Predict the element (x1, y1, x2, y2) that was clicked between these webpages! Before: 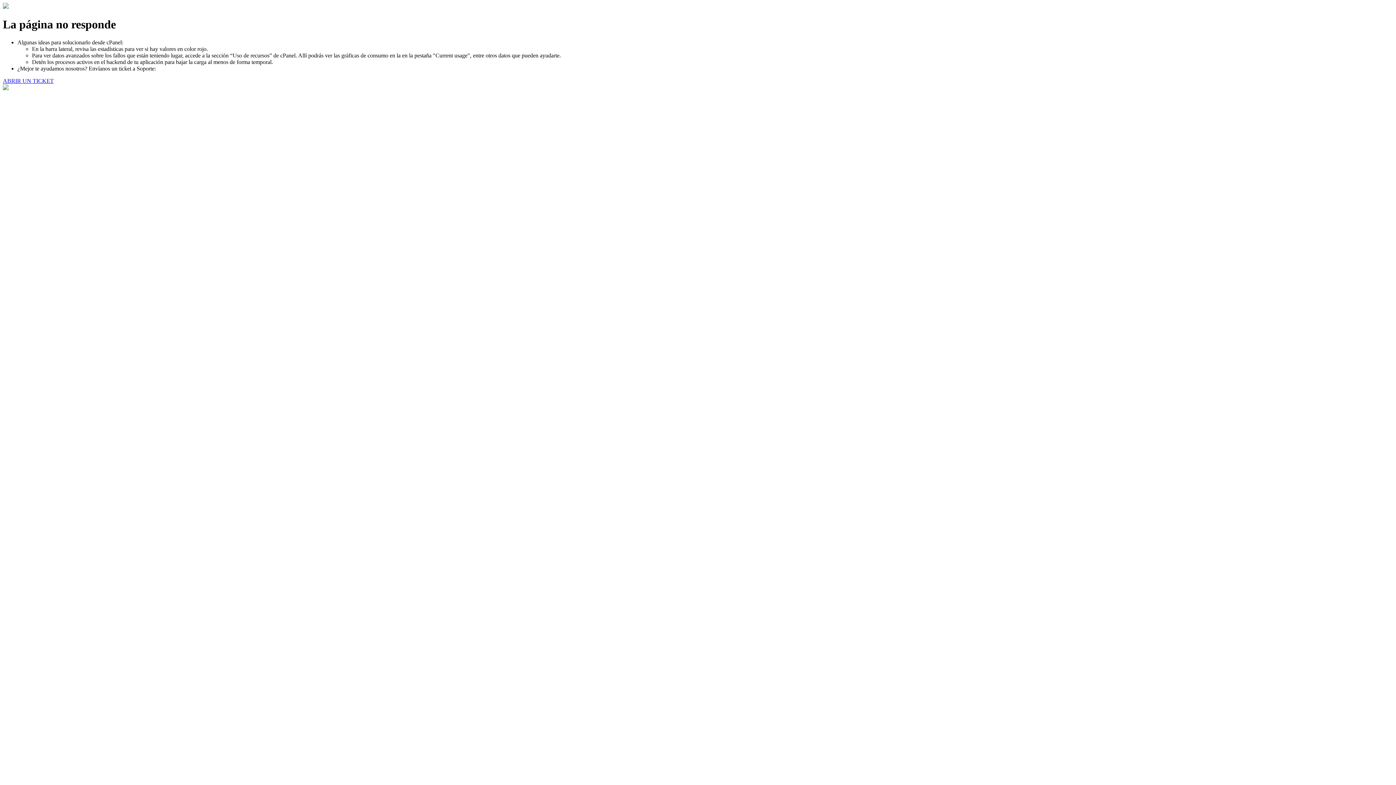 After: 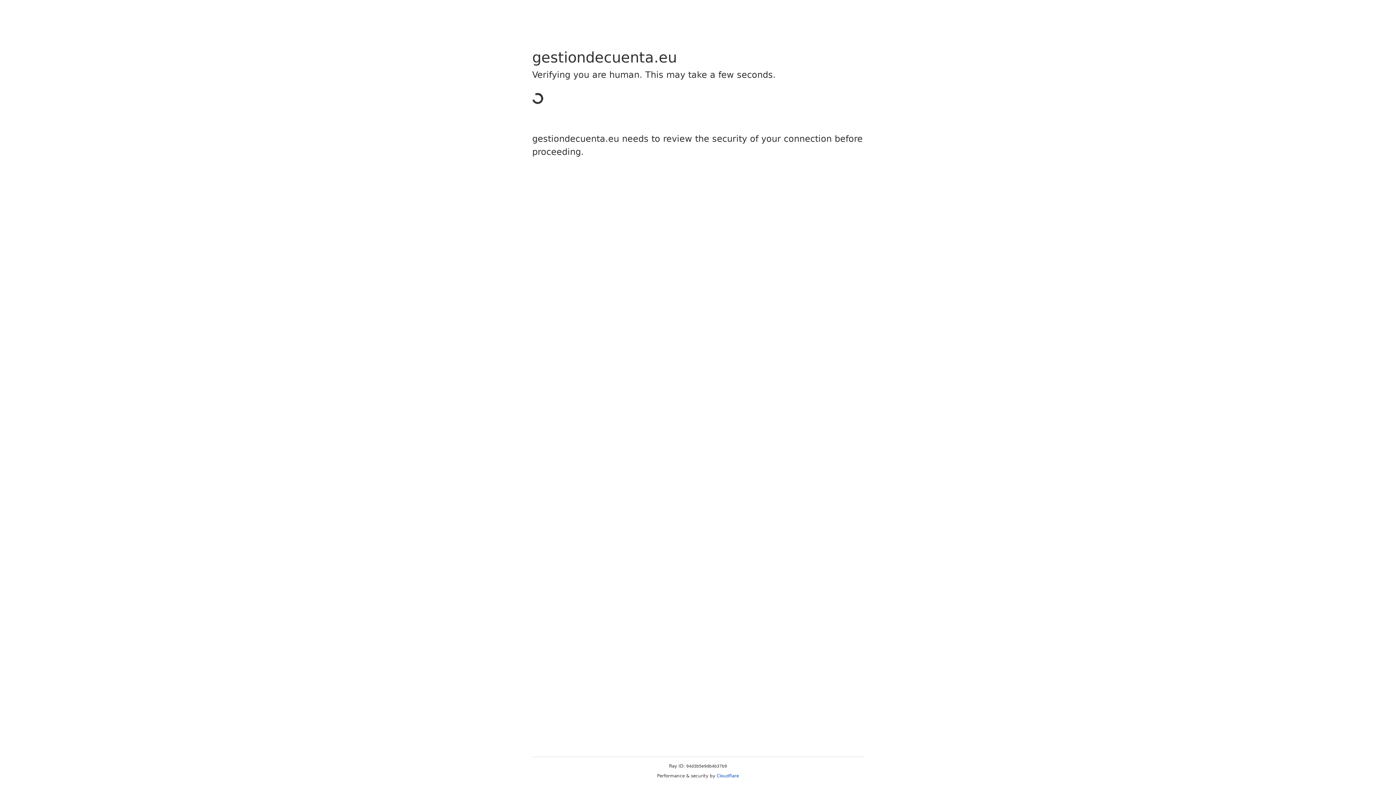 Action: bbox: (2, 77, 53, 83) label: ABRIR UN TICKET